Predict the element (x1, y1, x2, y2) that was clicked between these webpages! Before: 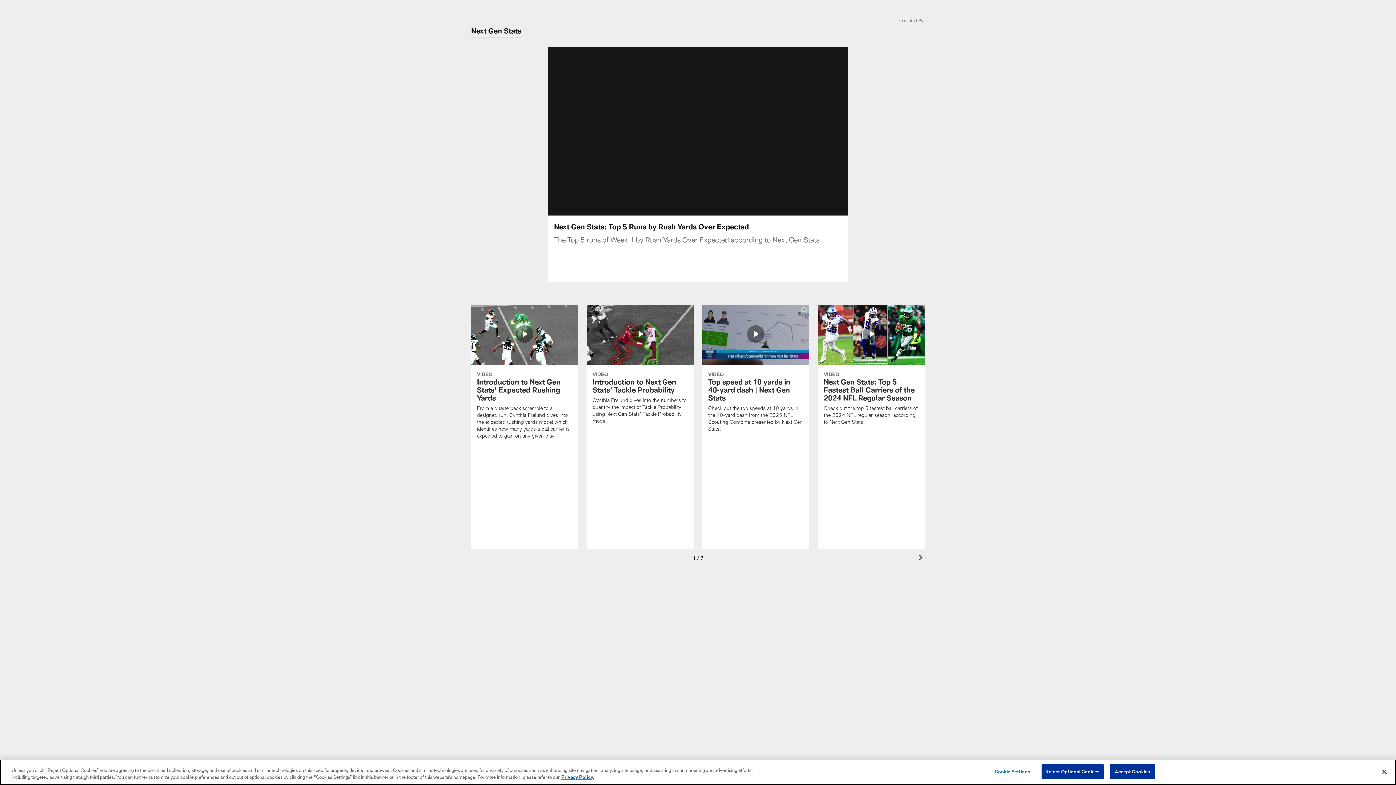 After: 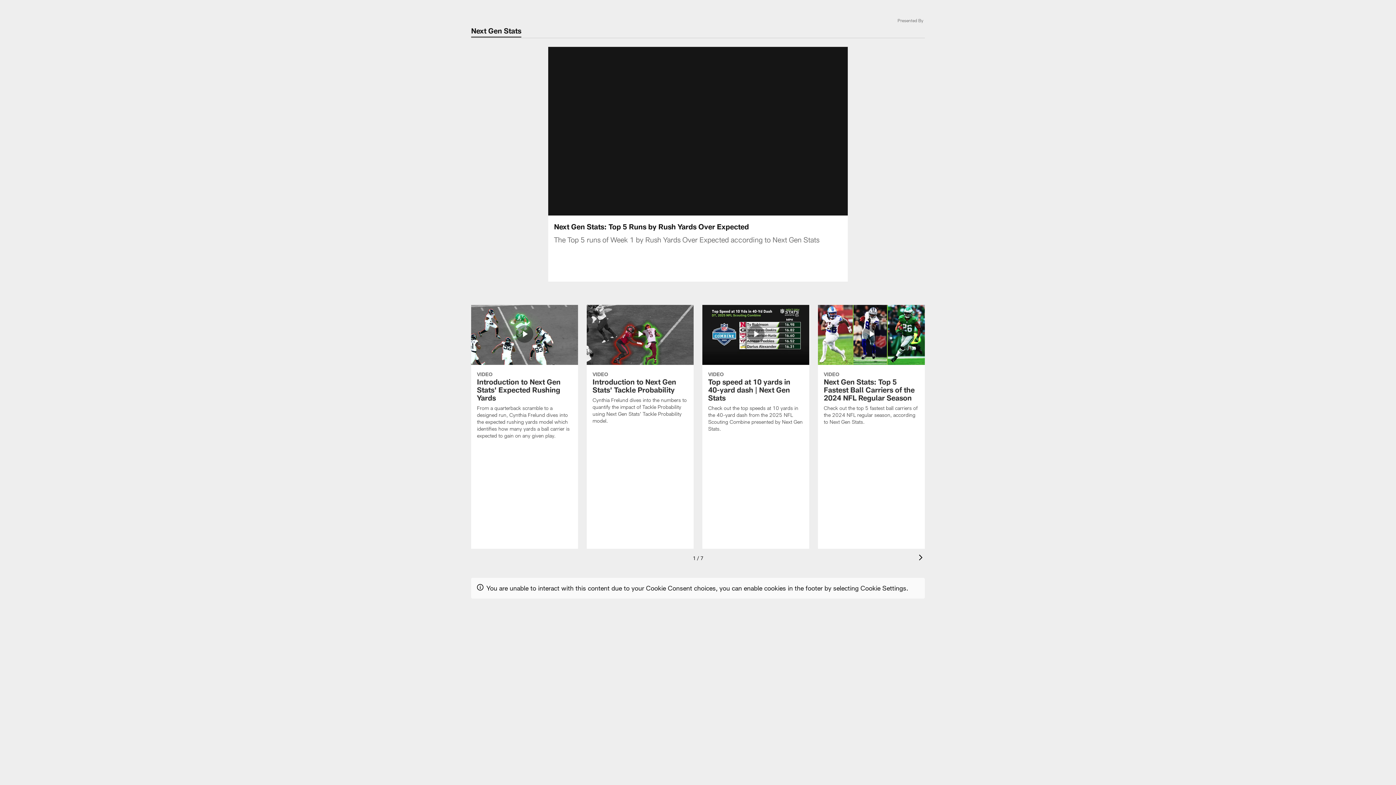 Action: bbox: (1041, 764, 1103, 779) label: Reject Optional Cookies